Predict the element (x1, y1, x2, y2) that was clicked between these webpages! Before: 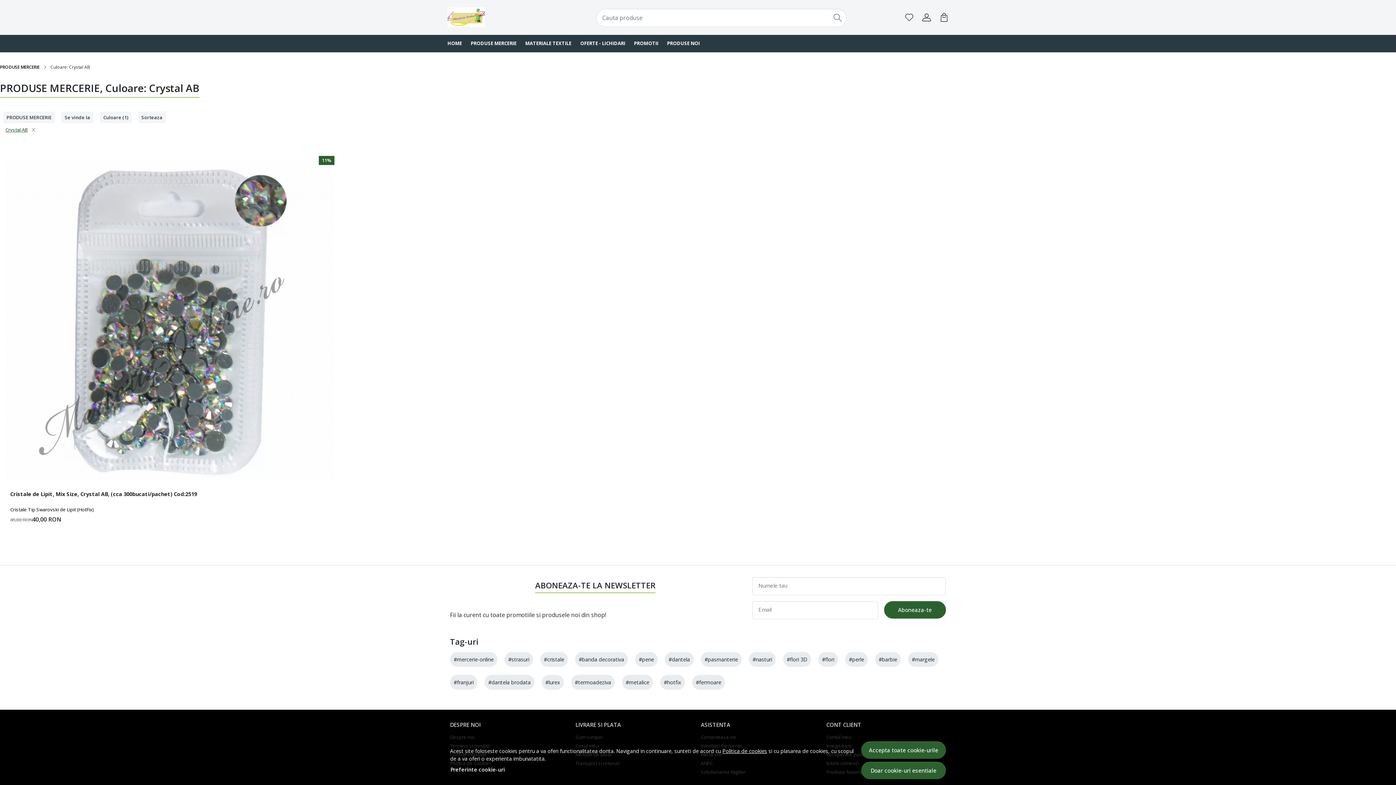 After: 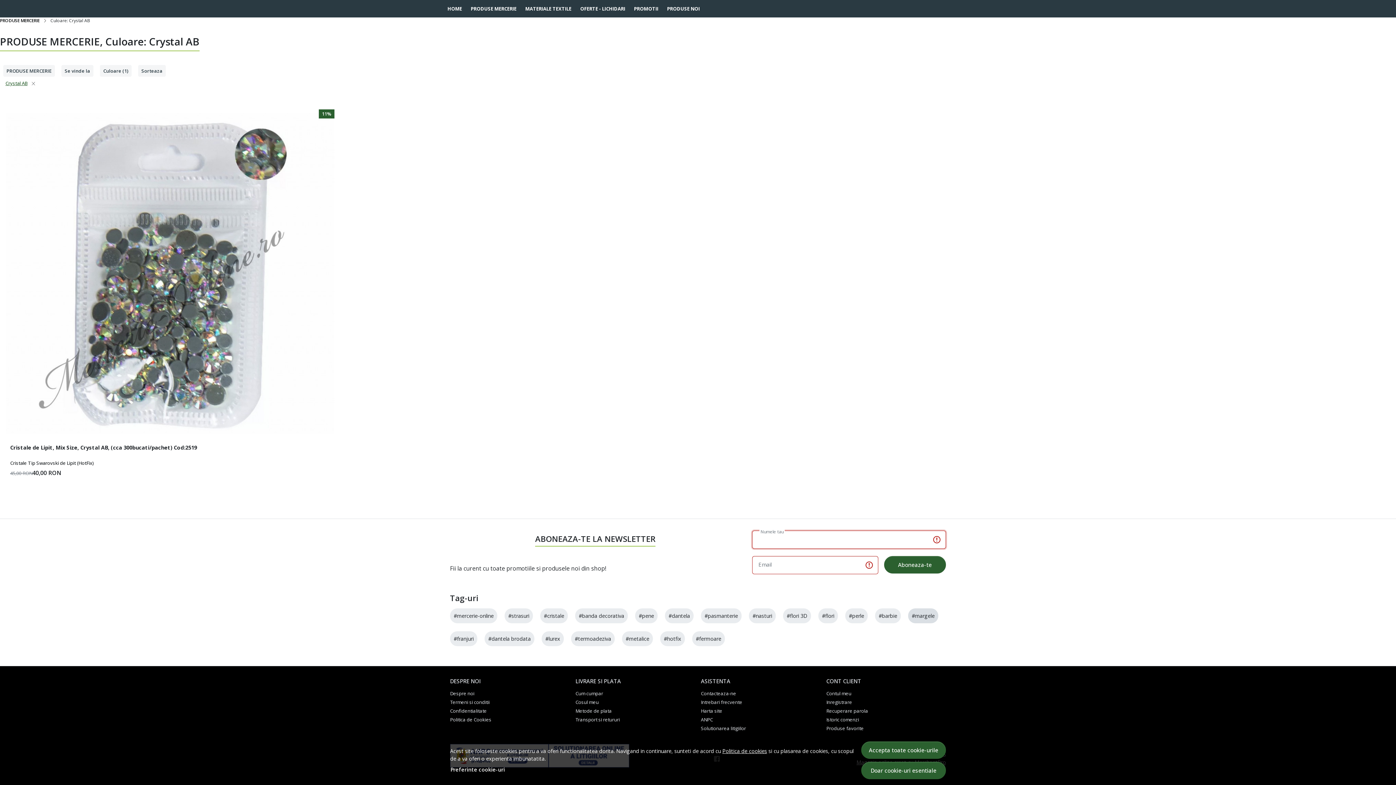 Action: bbox: (884, 601, 946, 618) label: Aboneaza-te